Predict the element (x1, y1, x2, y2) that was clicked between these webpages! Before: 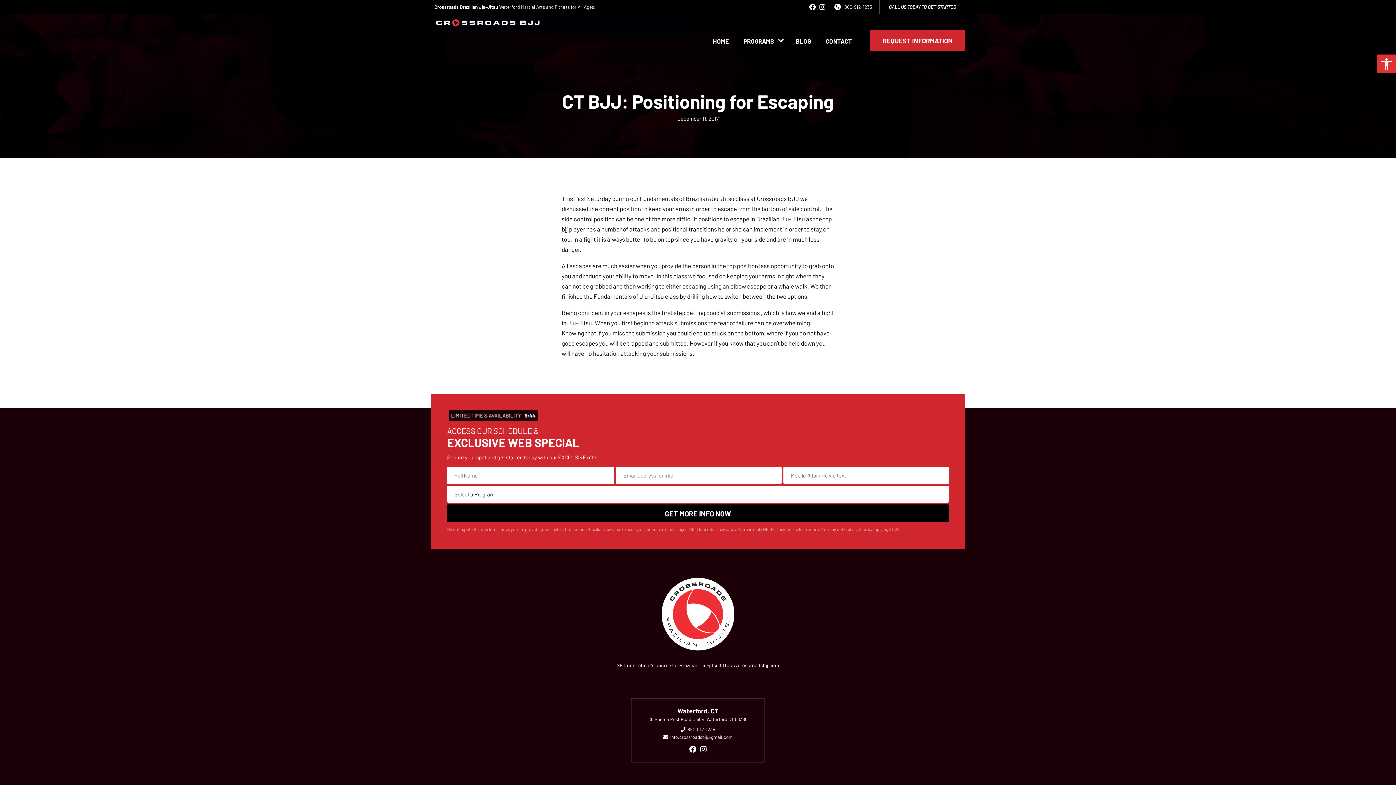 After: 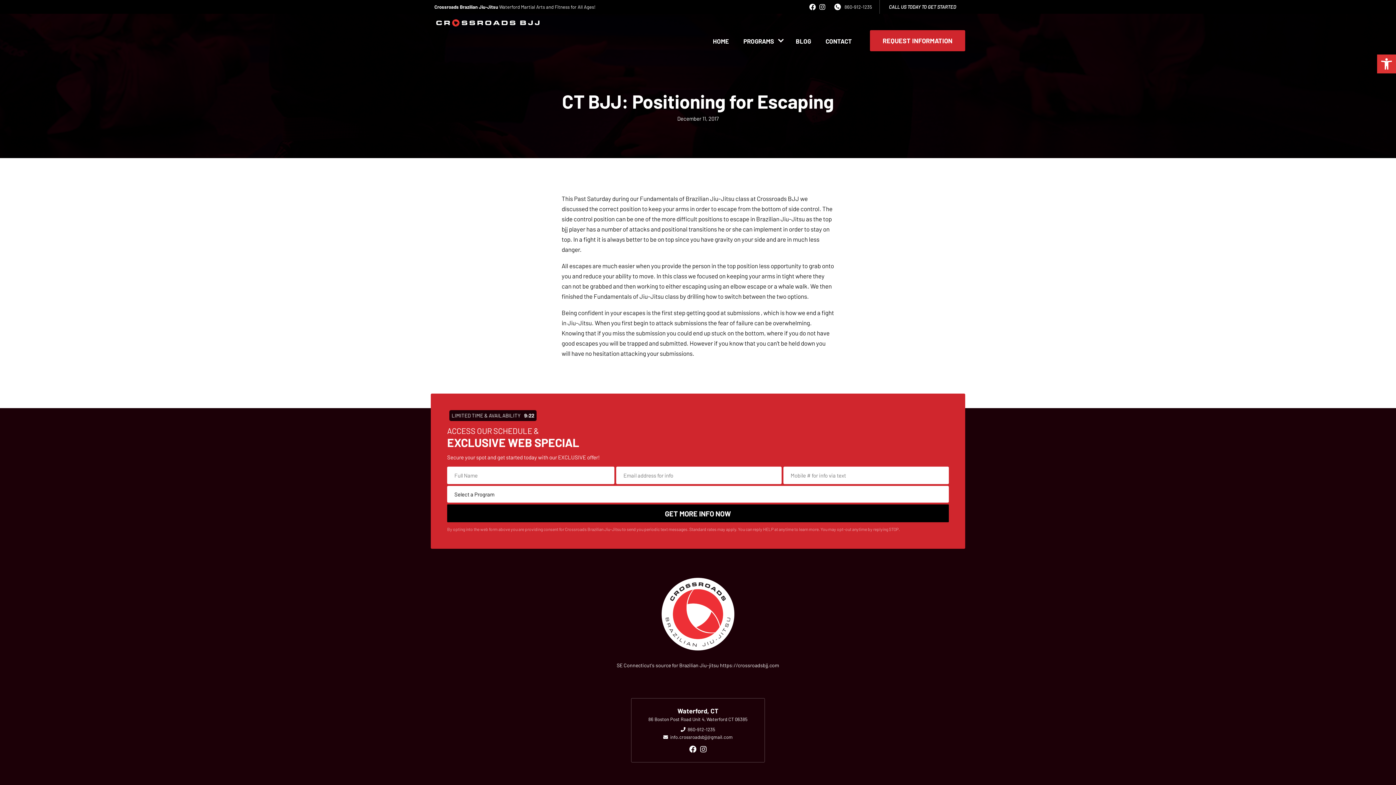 Action: label: facebook bbox: (689, 745, 696, 753)